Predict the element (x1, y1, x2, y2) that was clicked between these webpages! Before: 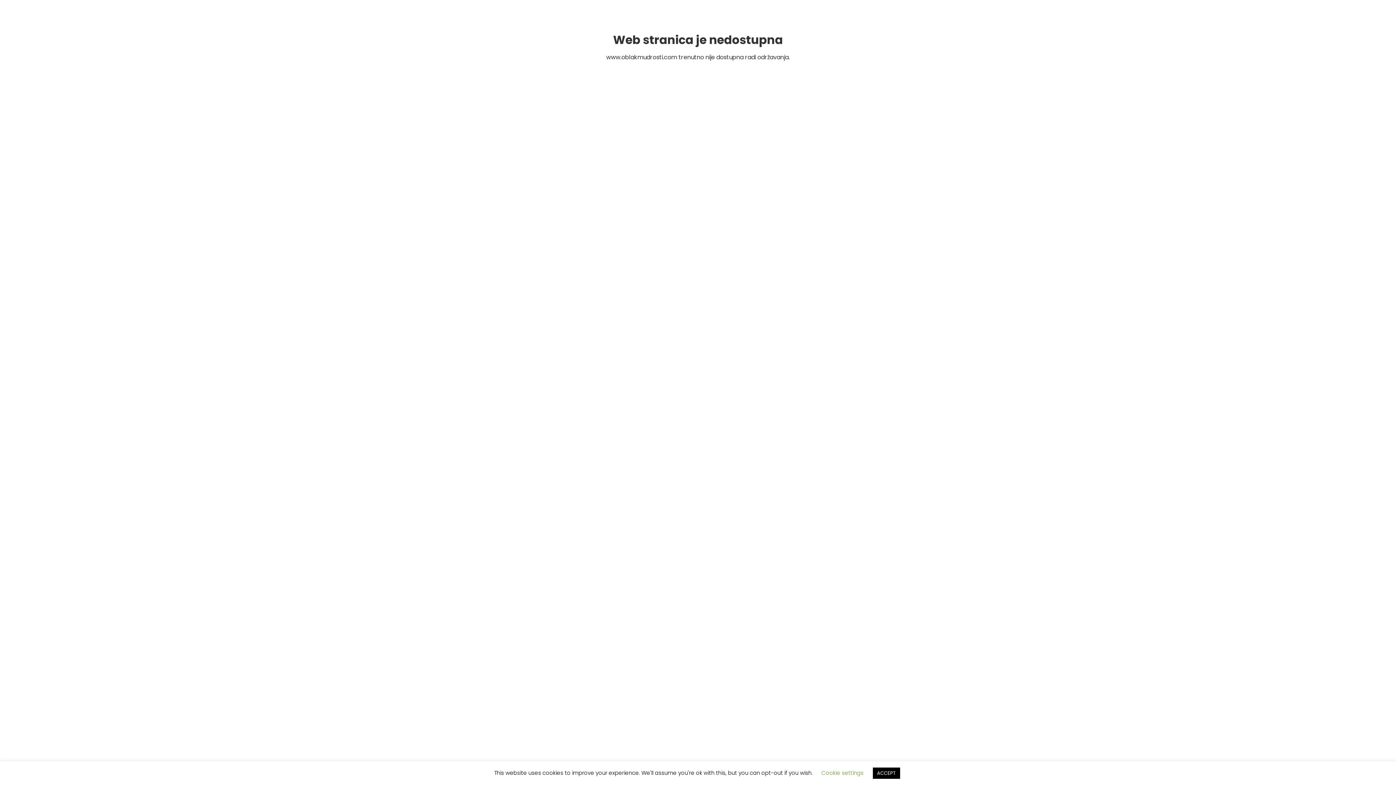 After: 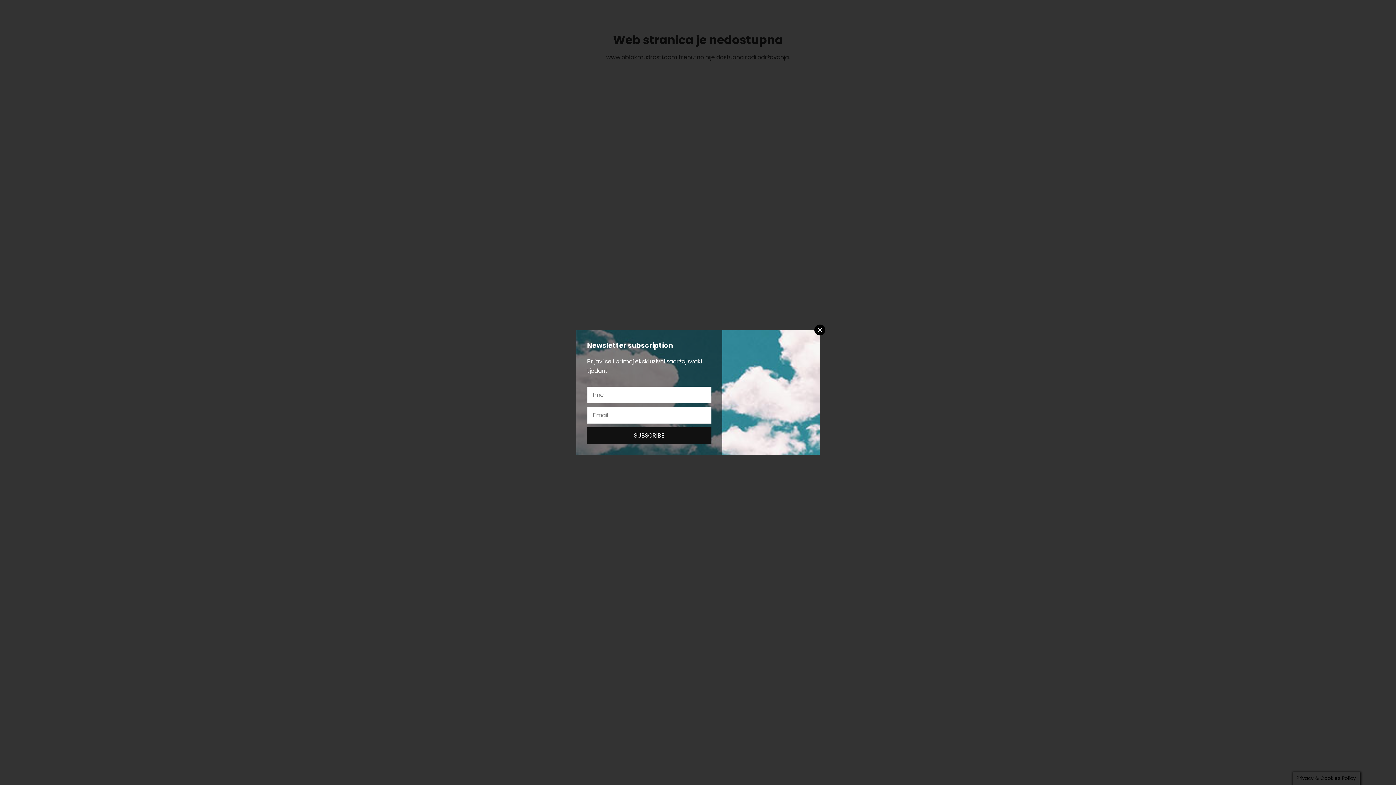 Action: bbox: (872, 768, 900, 779) label: ACCEPT